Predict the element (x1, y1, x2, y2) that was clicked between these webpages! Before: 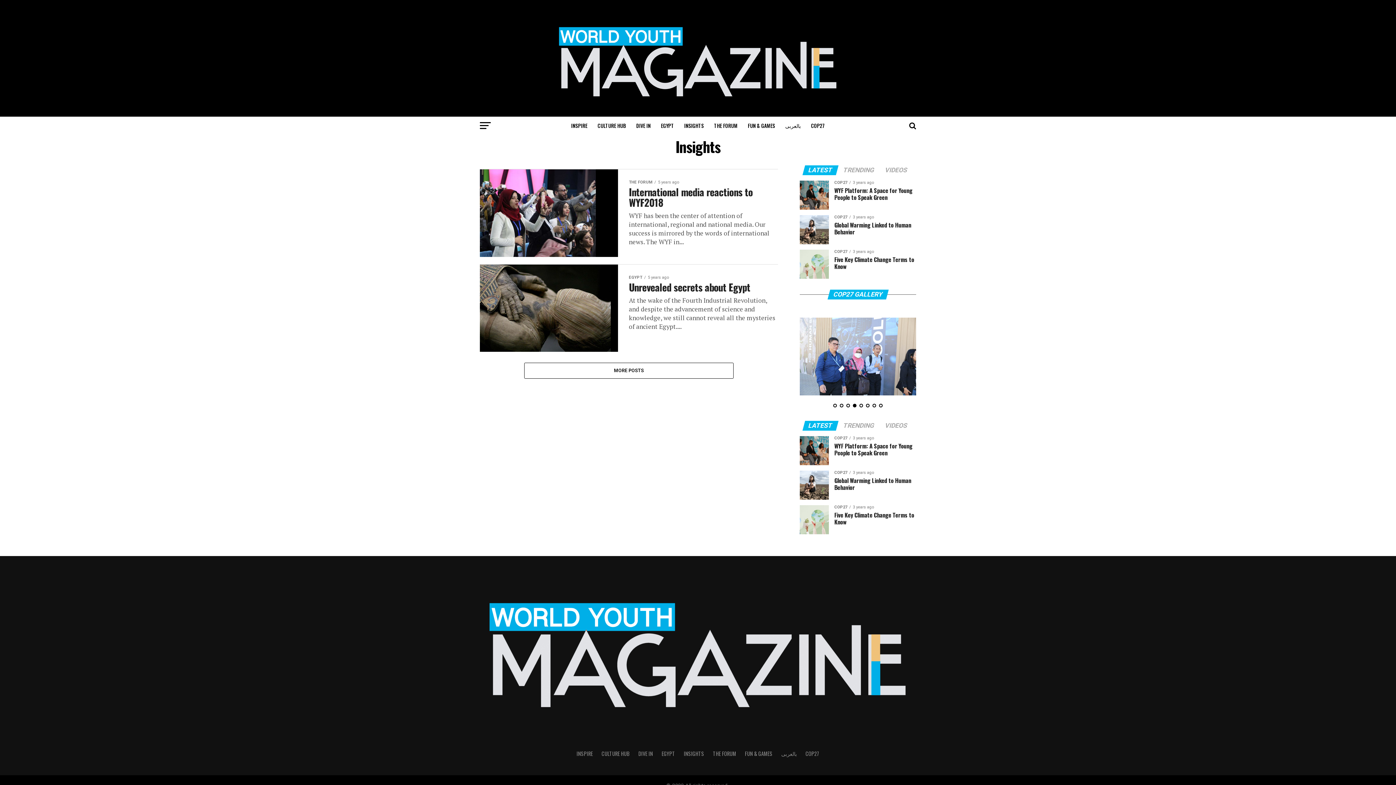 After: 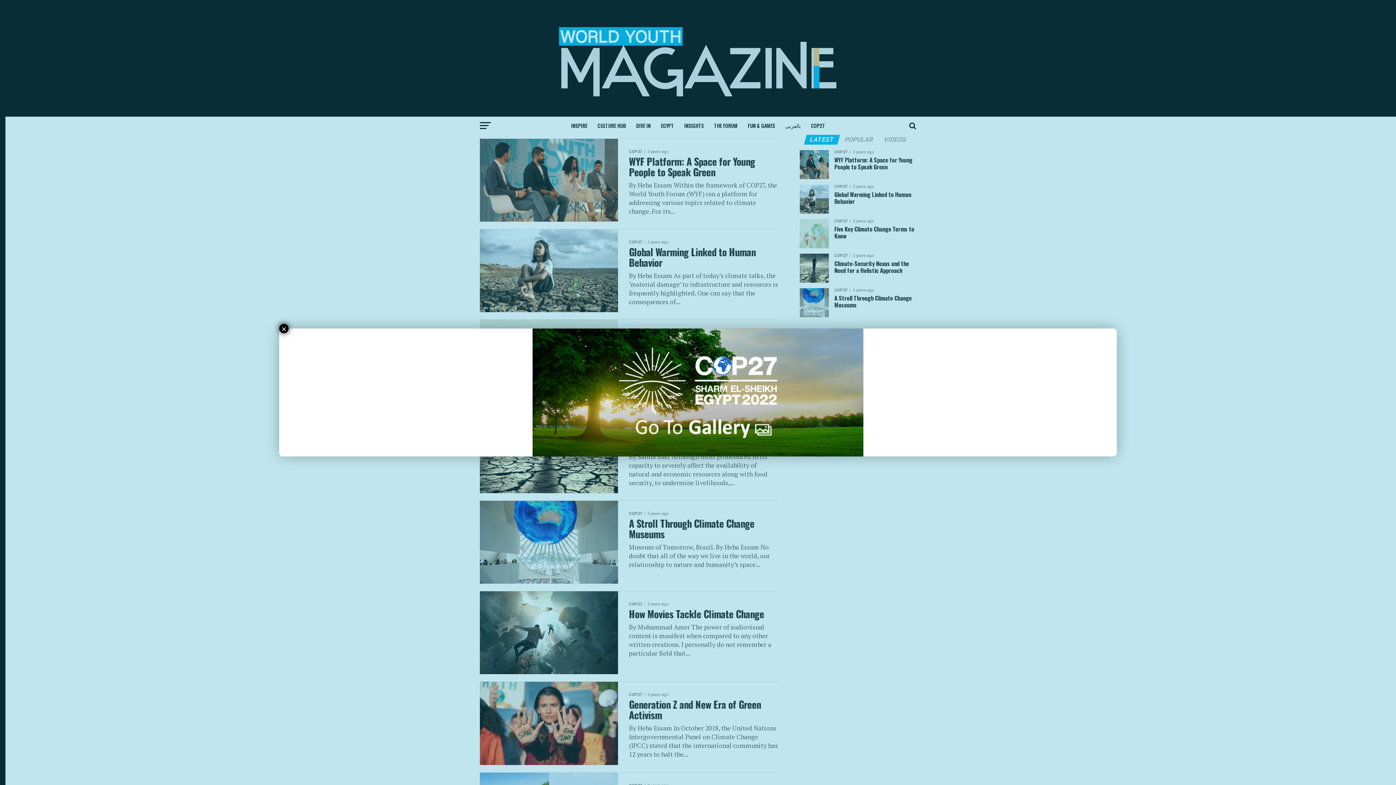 Action: bbox: (552, 105, 843, 112)